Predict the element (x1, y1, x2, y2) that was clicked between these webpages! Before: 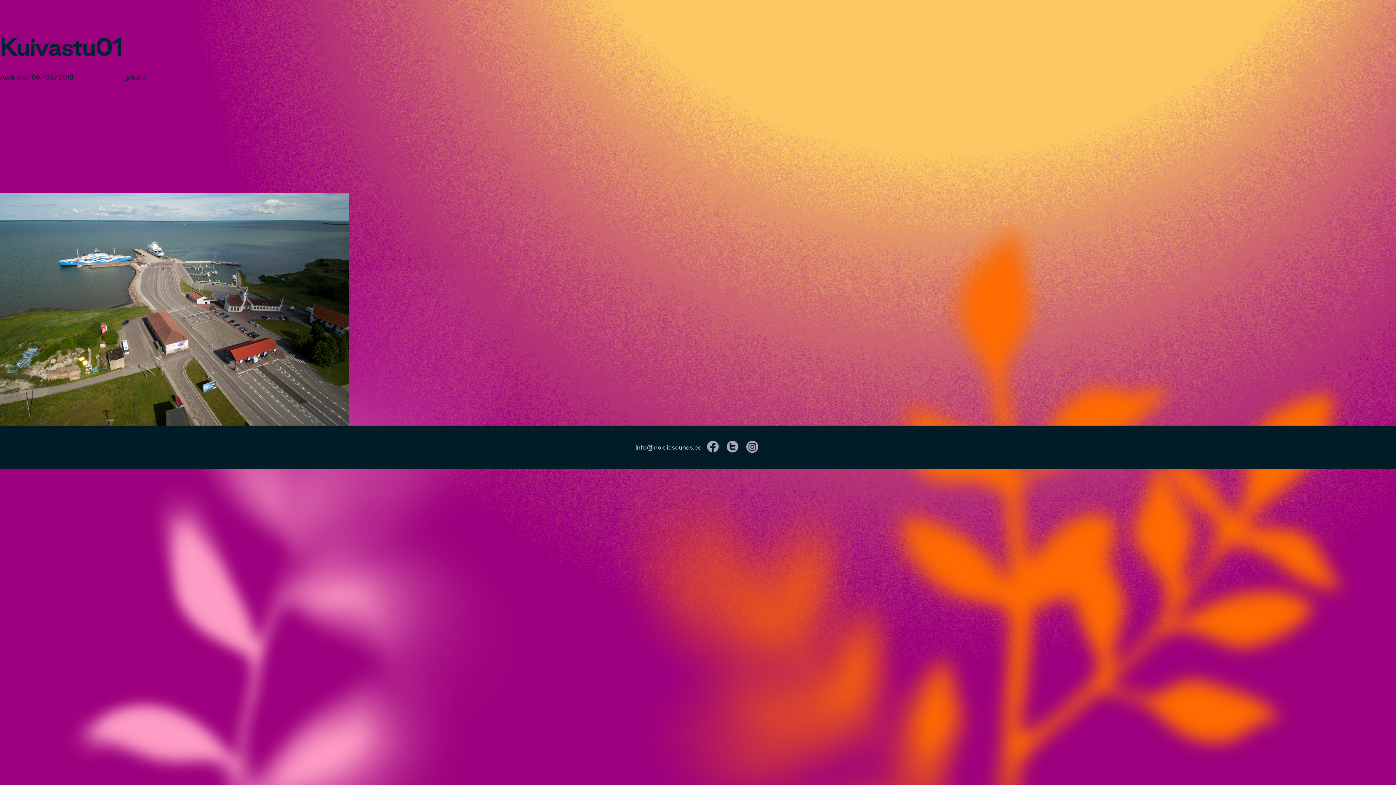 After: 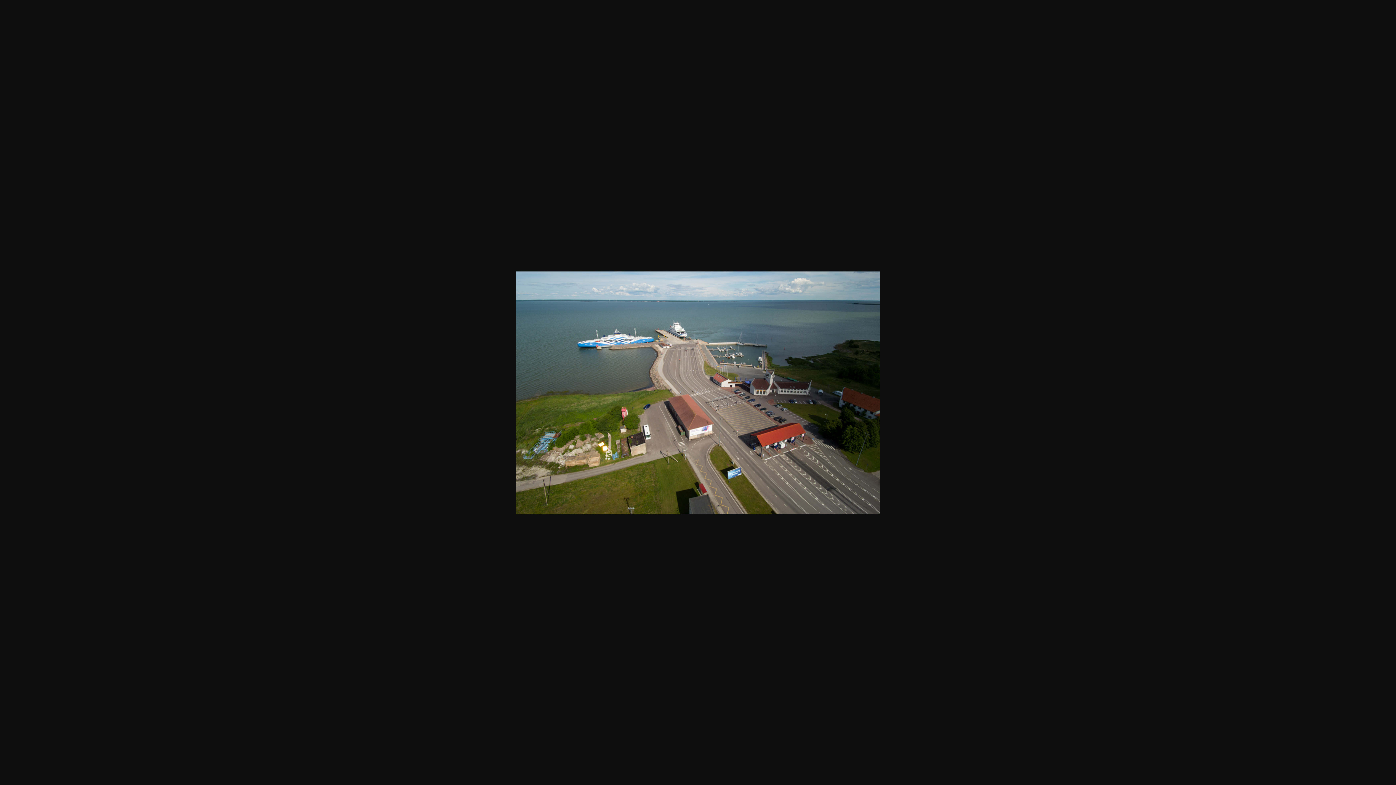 Action: bbox: (75, 73, 109, 81) label: 1000 × 667